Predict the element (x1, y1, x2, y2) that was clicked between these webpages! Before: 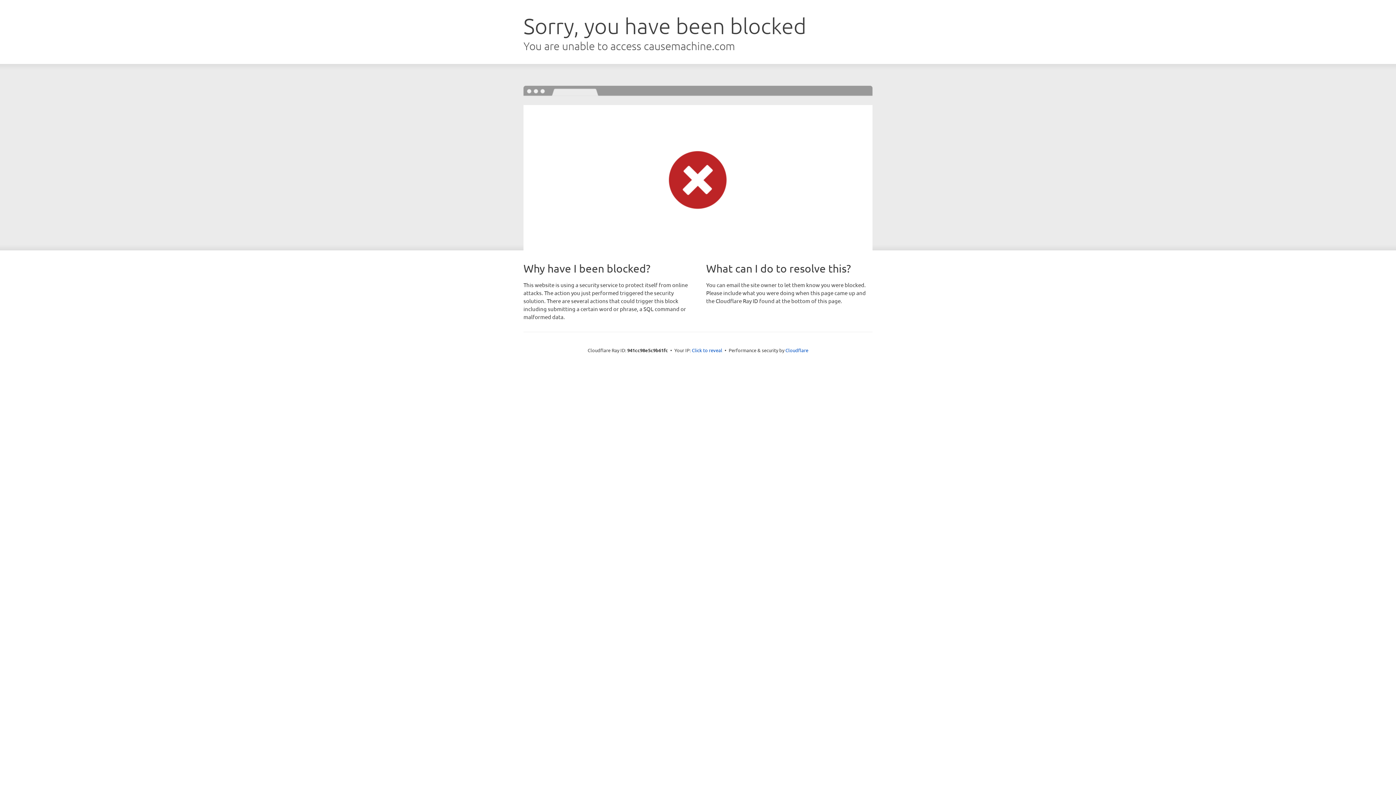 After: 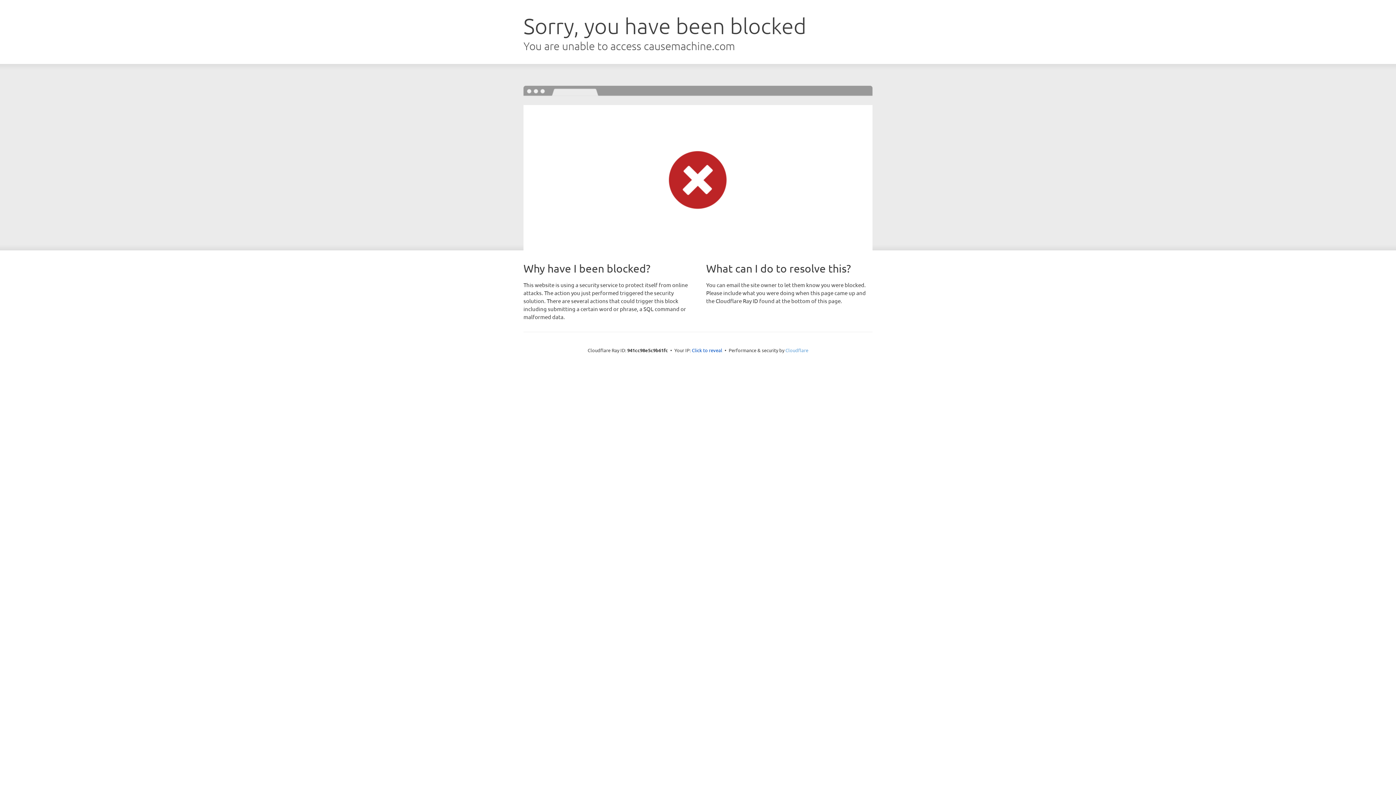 Action: label: Cloudflare bbox: (785, 347, 808, 353)